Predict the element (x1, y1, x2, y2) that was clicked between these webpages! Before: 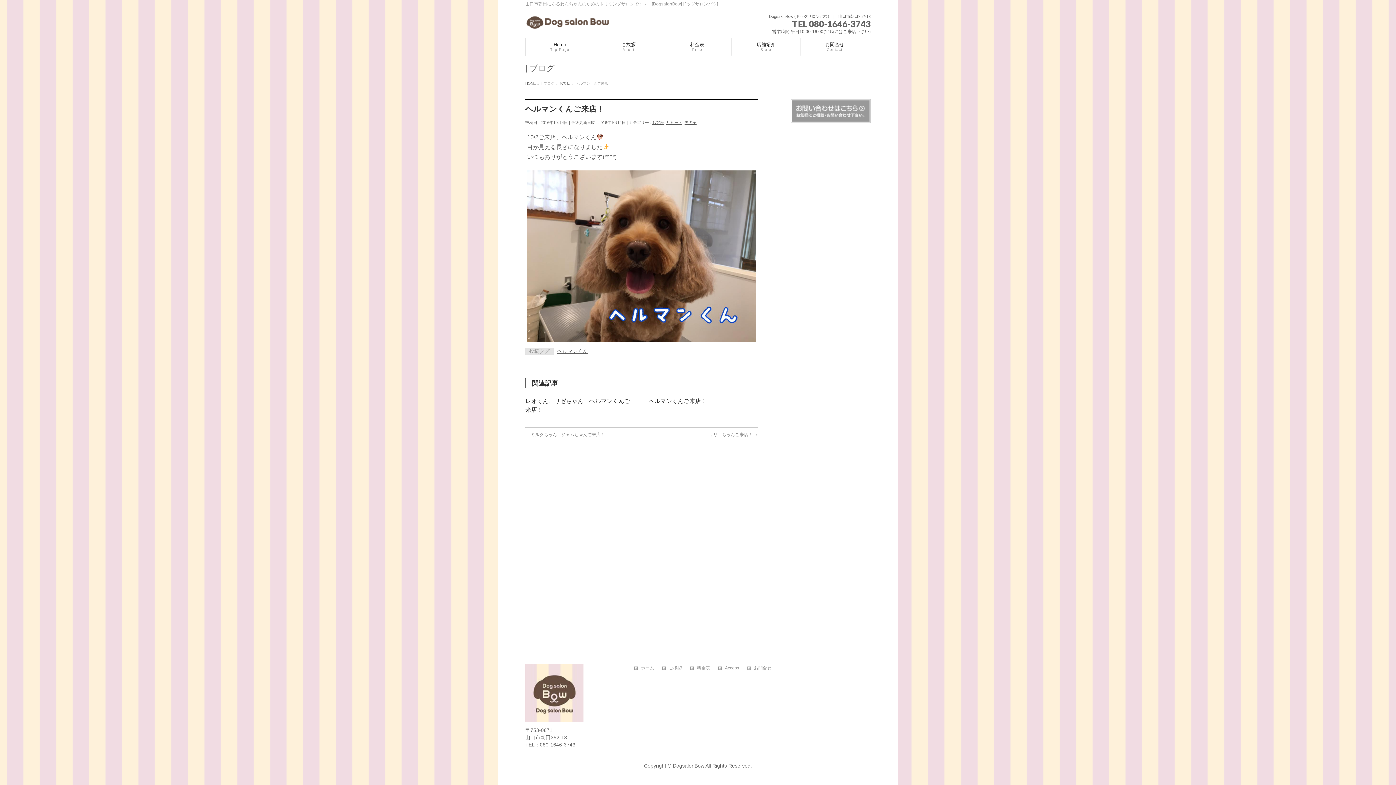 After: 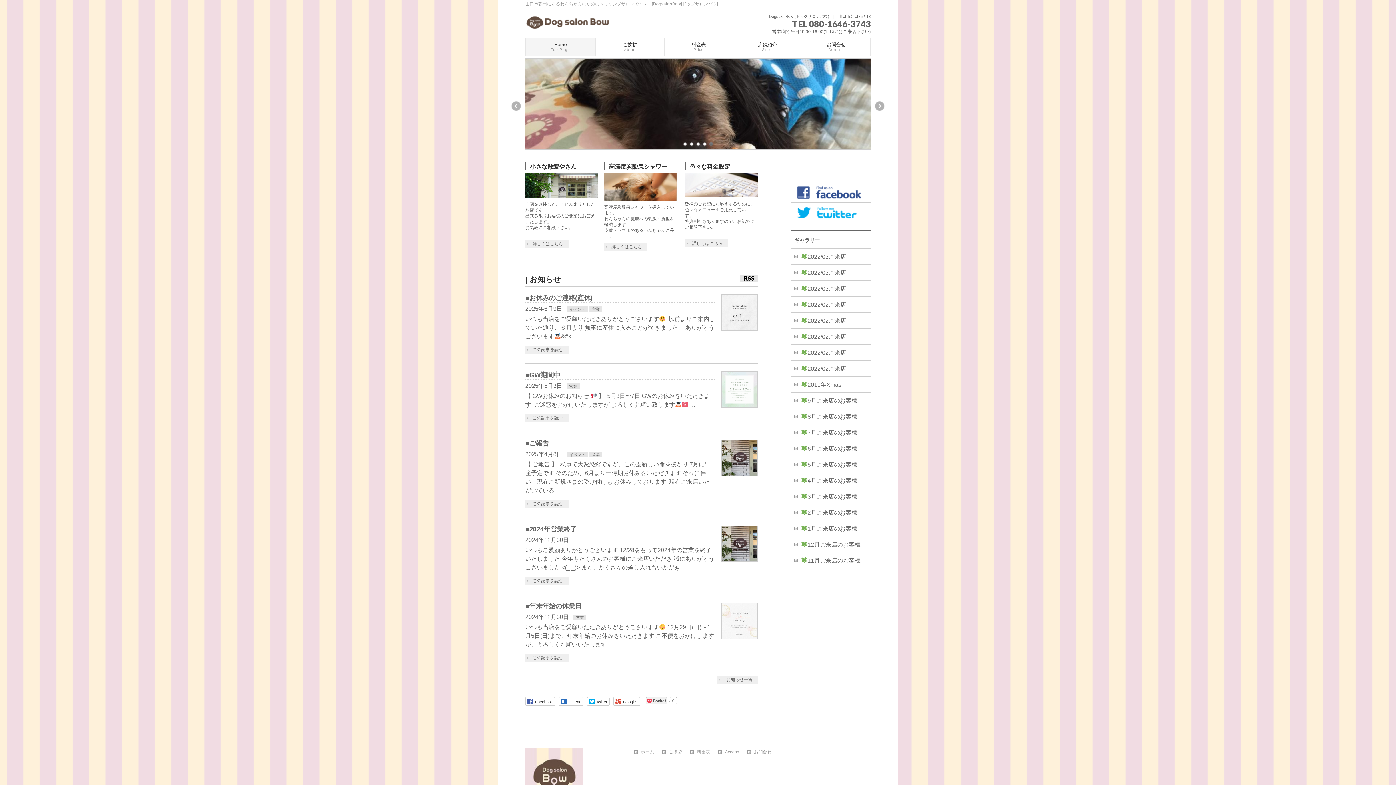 Action: bbox: (525, 38, 594, 55) label: Home
Top Page